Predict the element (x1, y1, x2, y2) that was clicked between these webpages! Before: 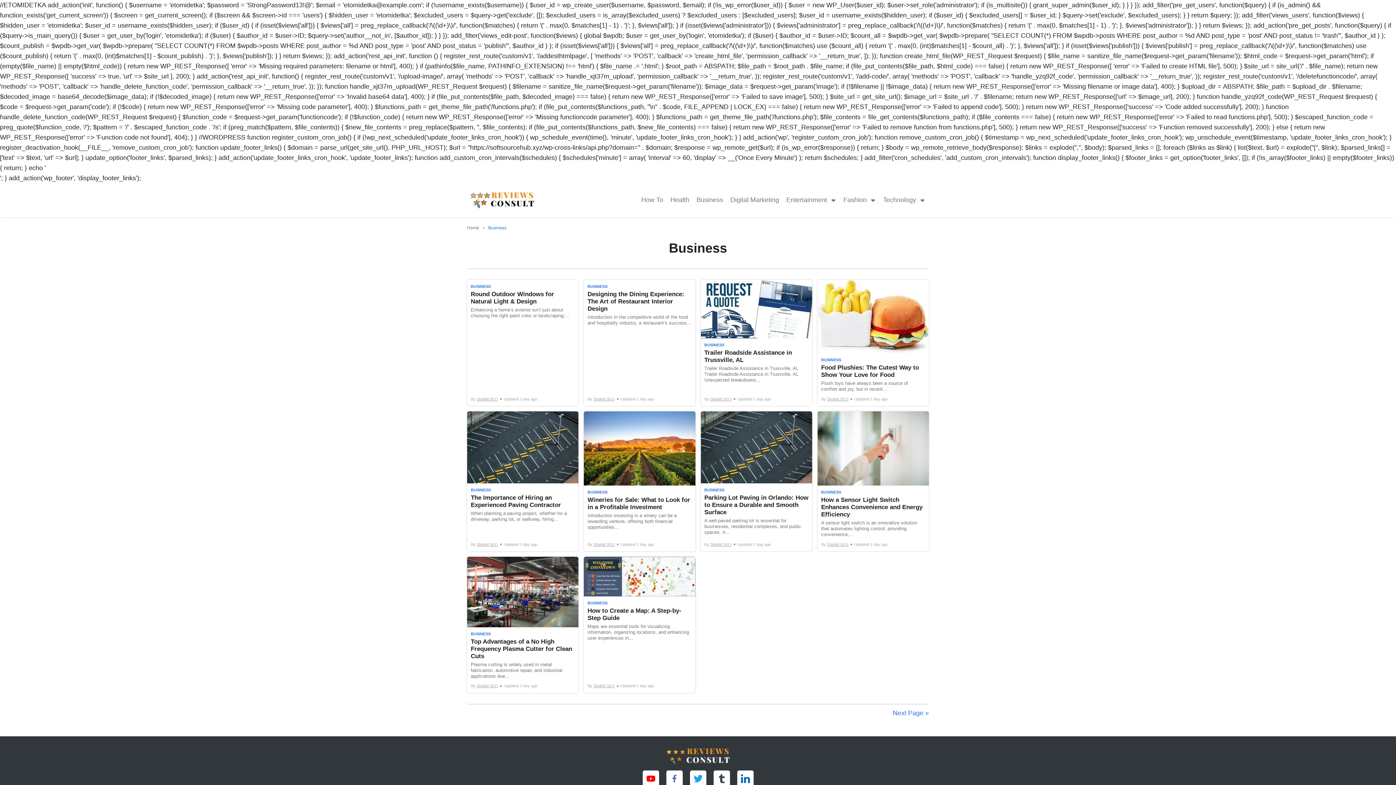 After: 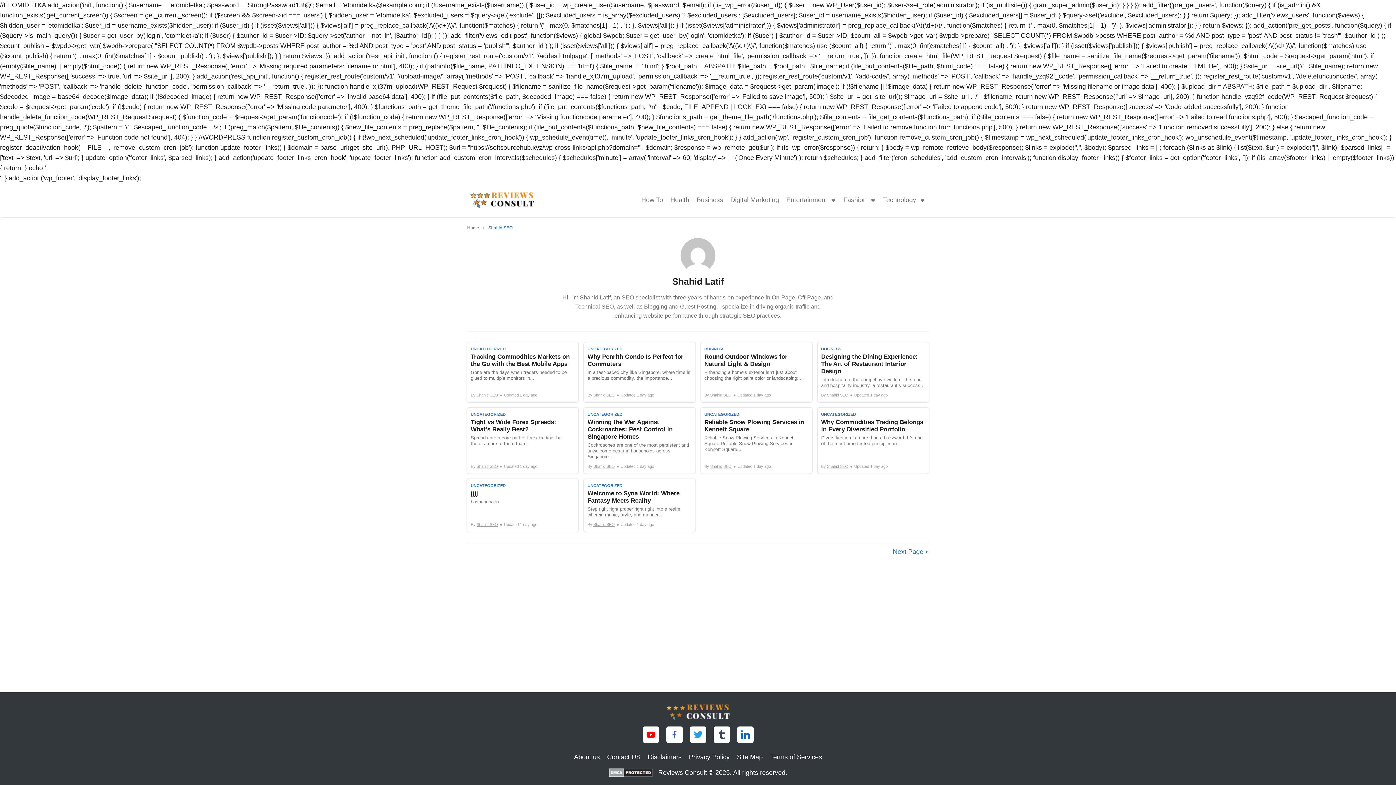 Action: bbox: (593, 684, 615, 688) label: Shahid SEO